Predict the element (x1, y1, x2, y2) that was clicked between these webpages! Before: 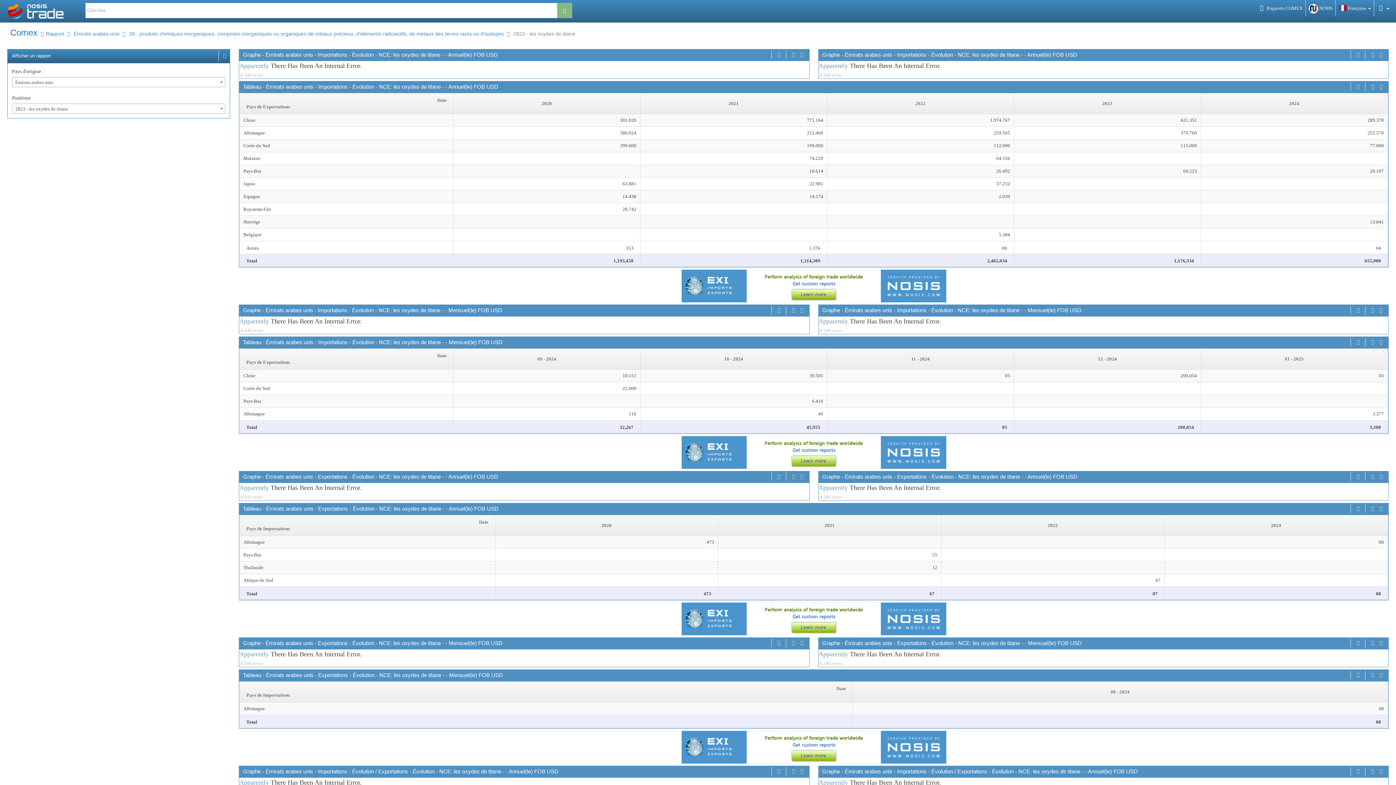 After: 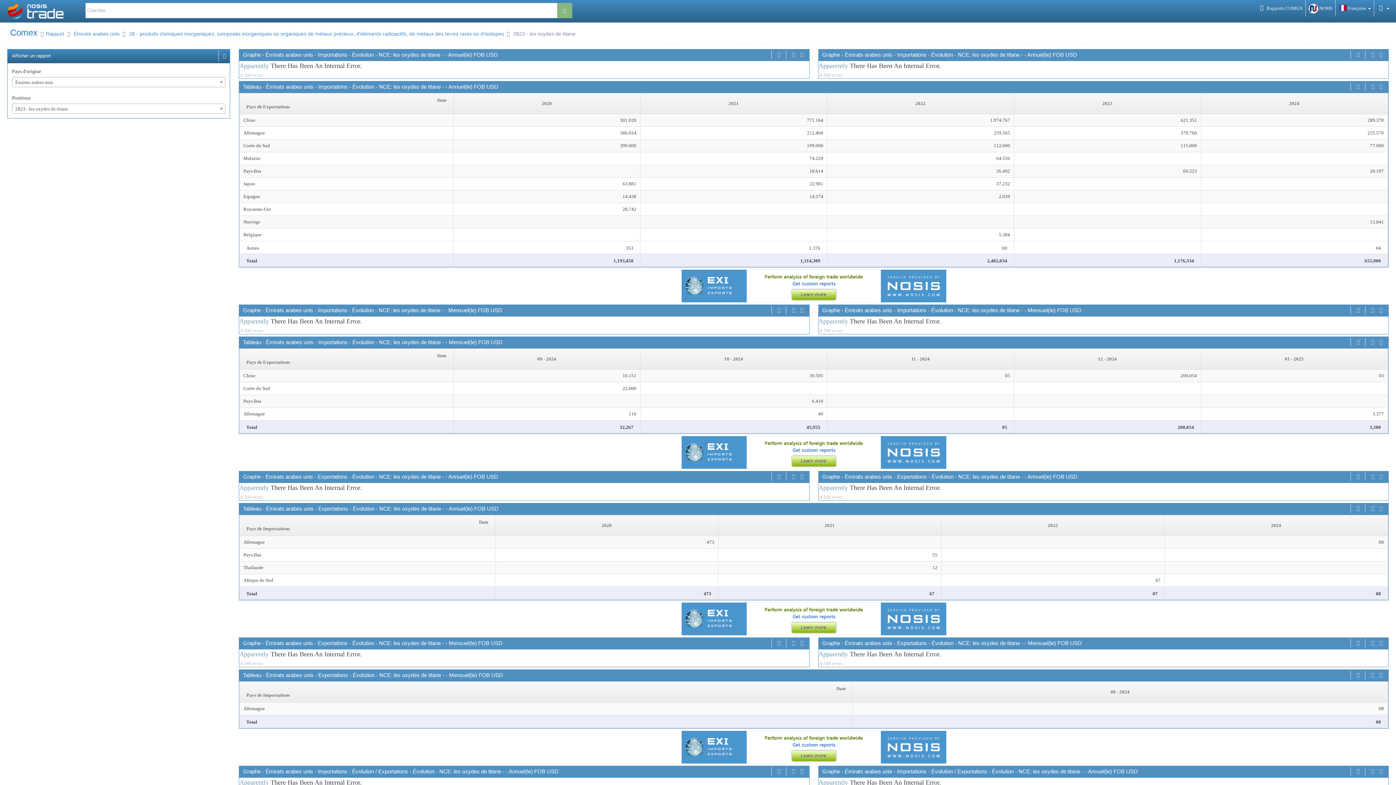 Action: bbox: (239, 602, 1389, 635)